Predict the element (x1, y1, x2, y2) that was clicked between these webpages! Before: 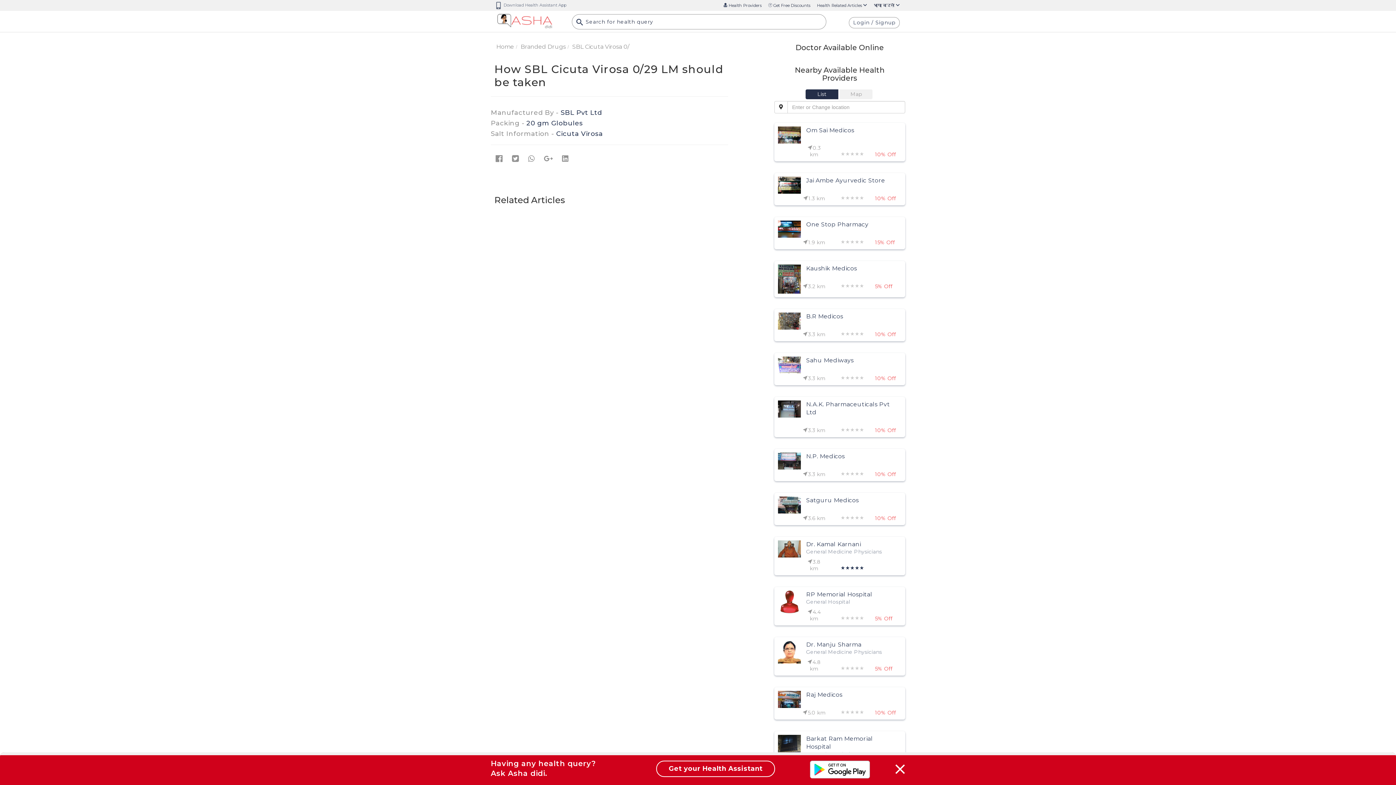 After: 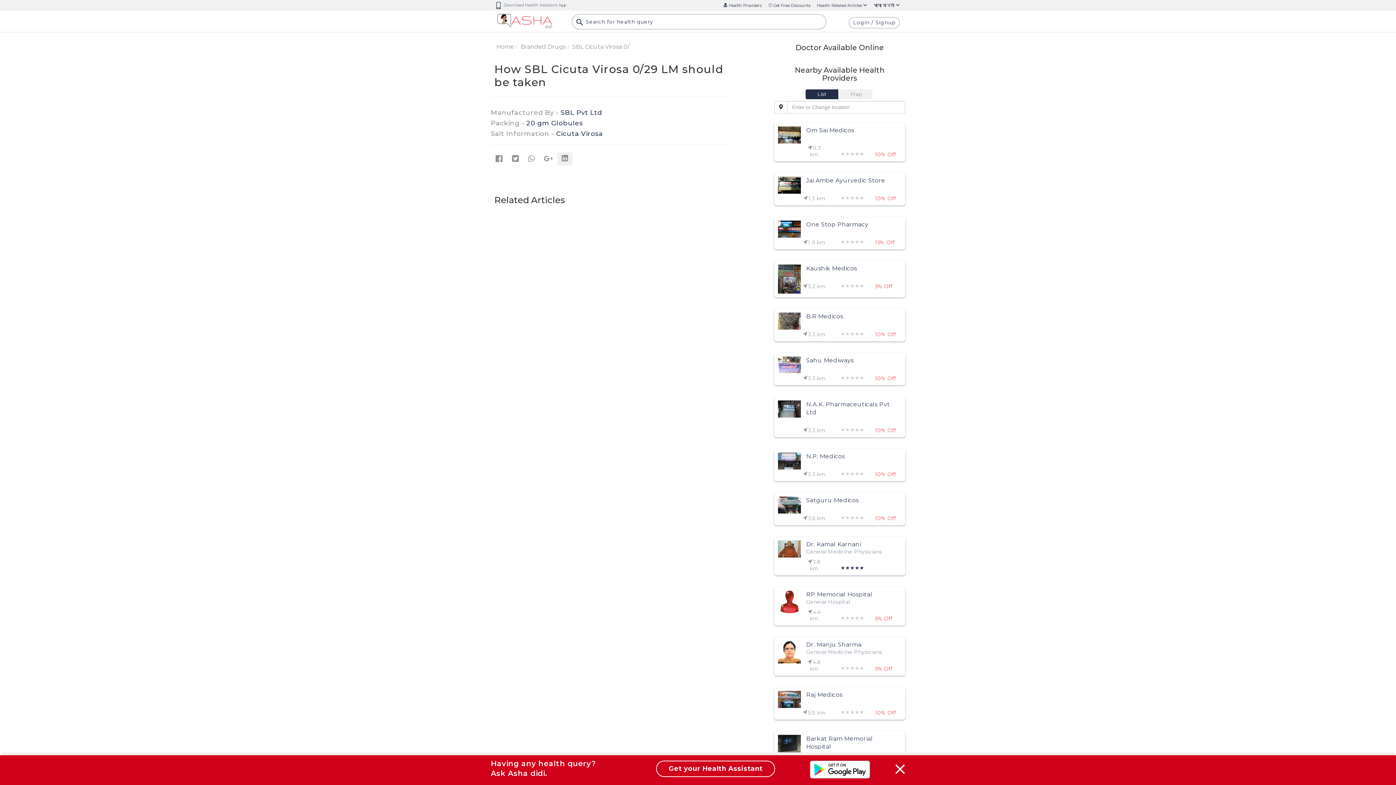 Action: bbox: (557, 152, 573, 166)